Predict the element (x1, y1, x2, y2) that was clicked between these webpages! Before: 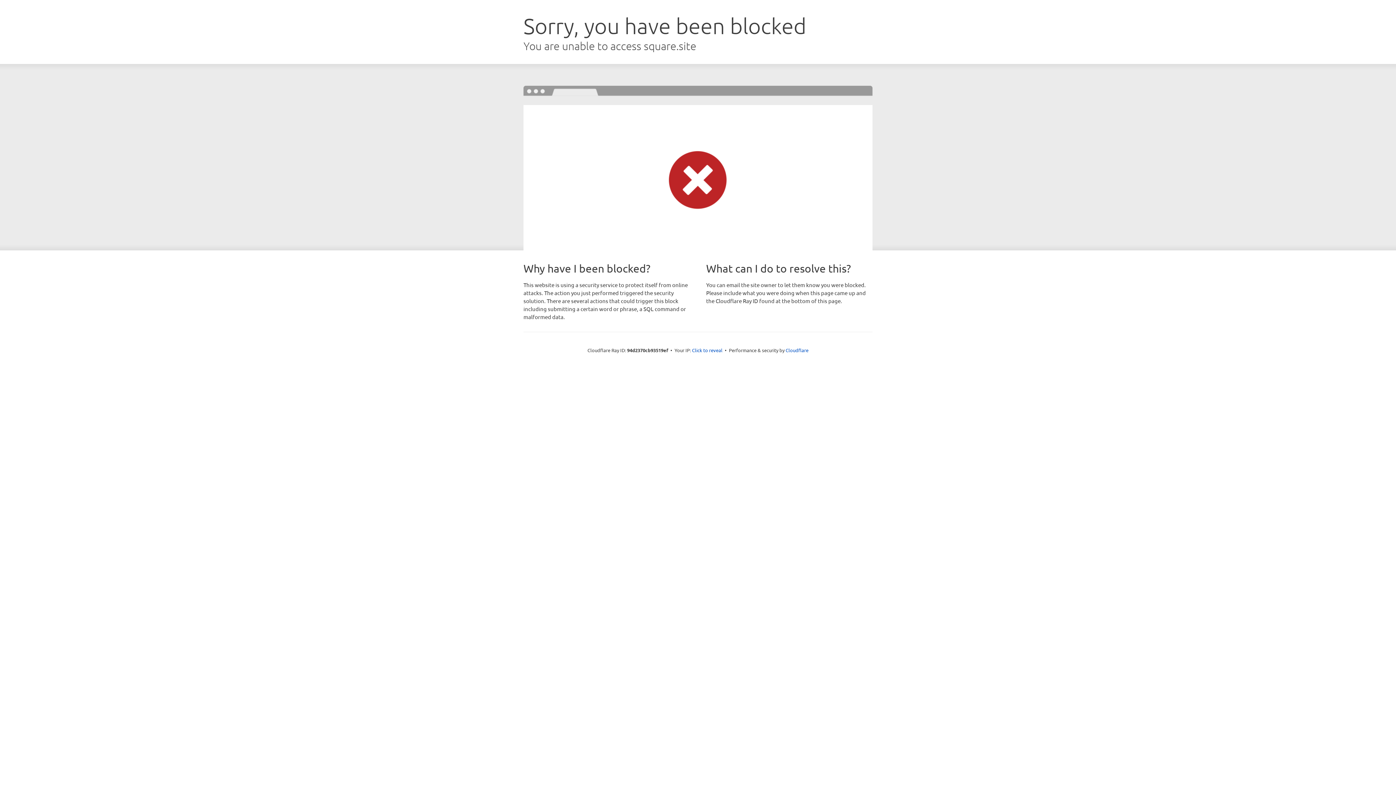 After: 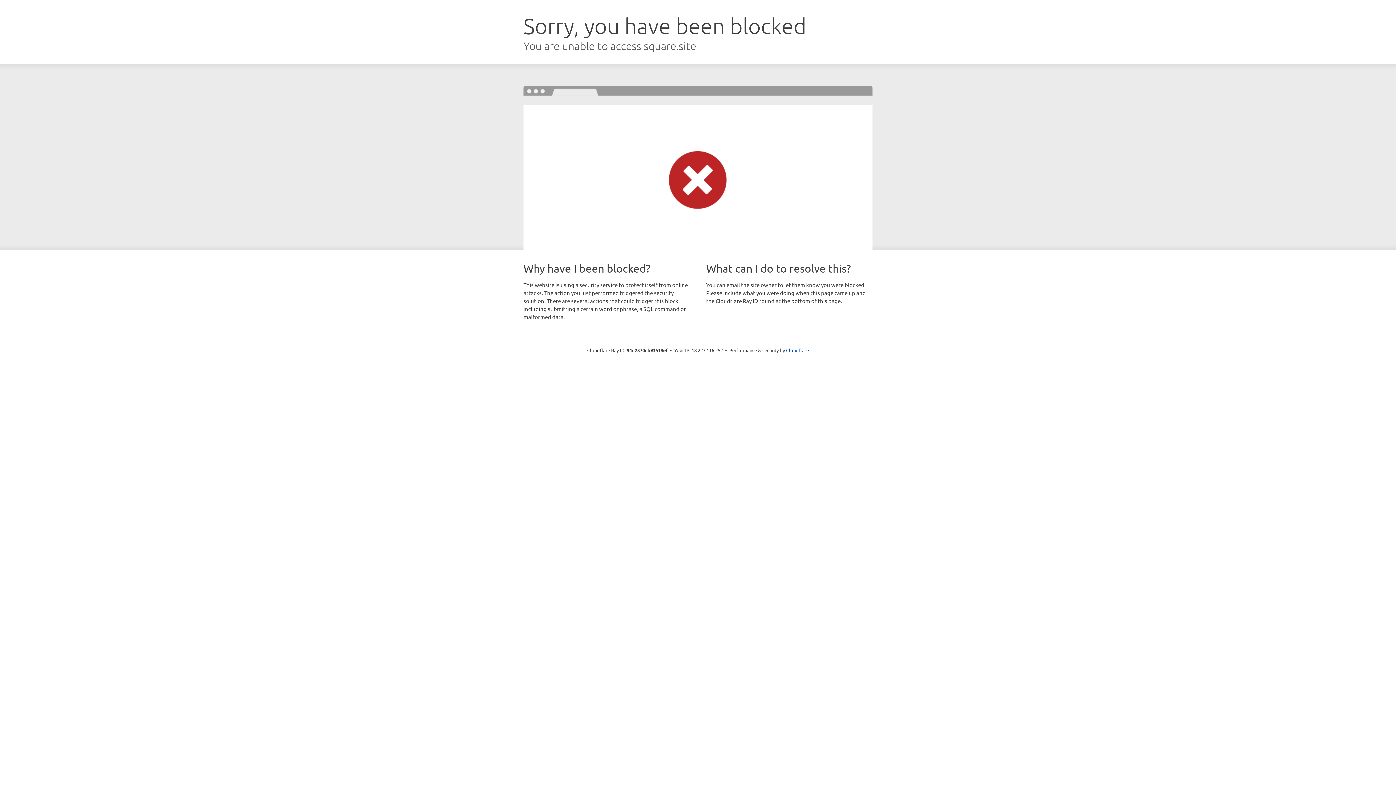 Action: label: Click to reveal bbox: (692, 346, 722, 353)